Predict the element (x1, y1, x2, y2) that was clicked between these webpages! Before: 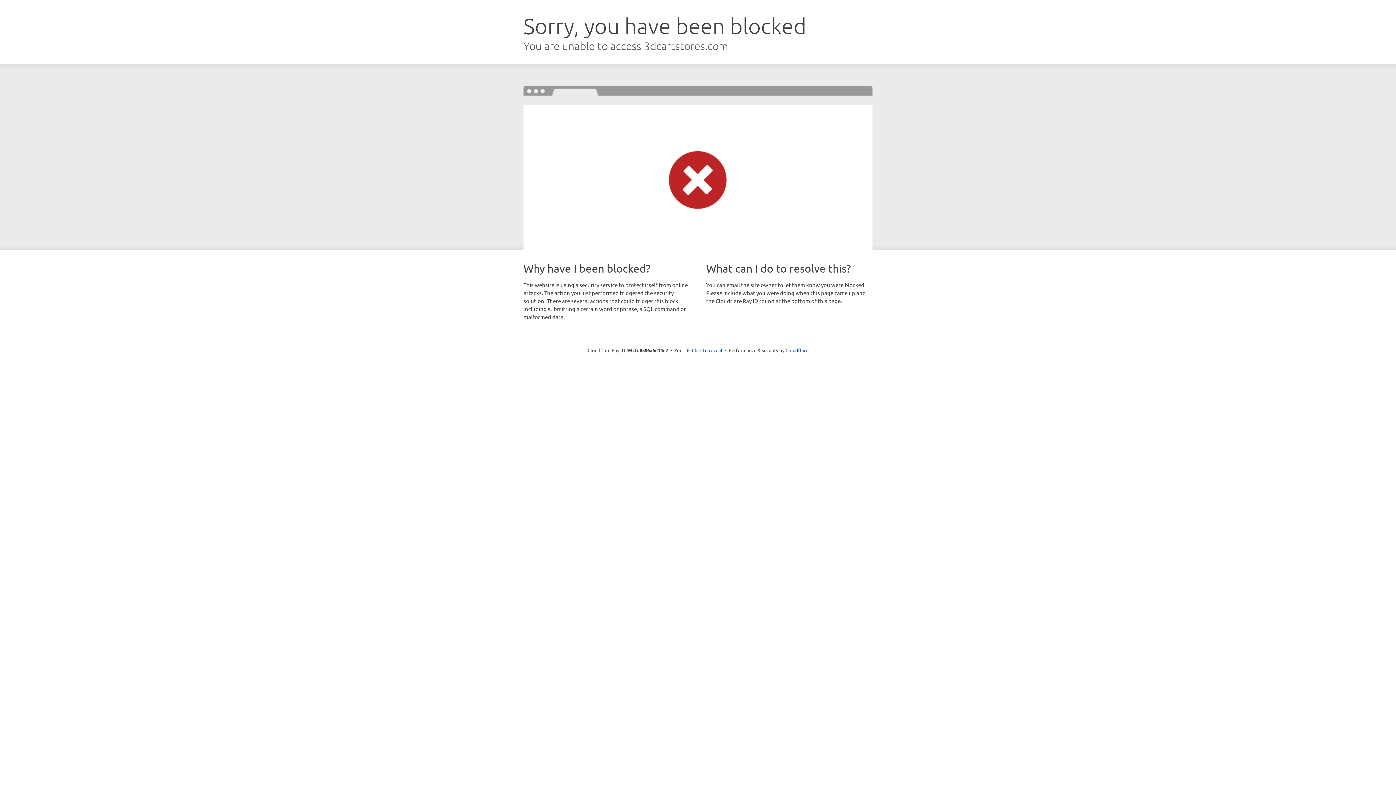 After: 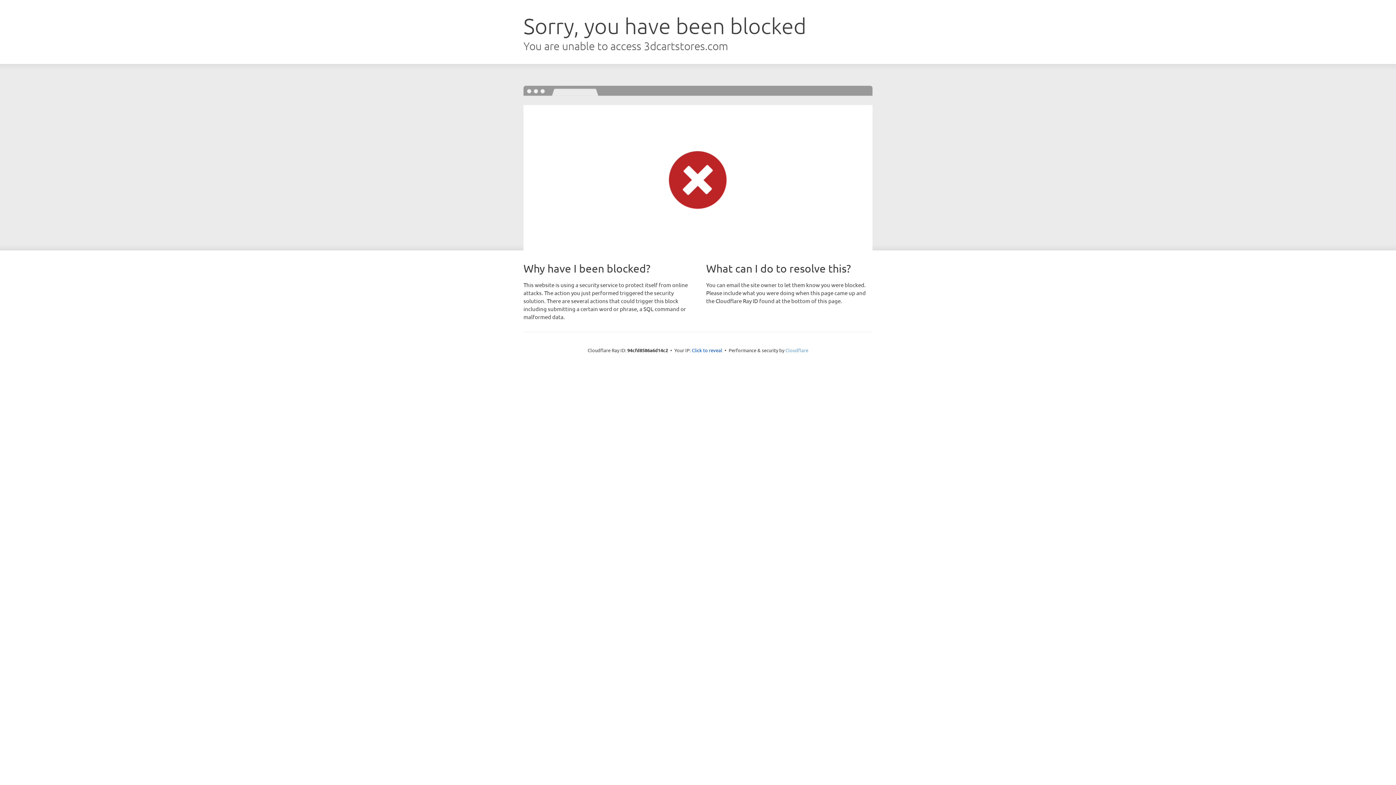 Action: bbox: (785, 347, 808, 353) label: Cloudflare